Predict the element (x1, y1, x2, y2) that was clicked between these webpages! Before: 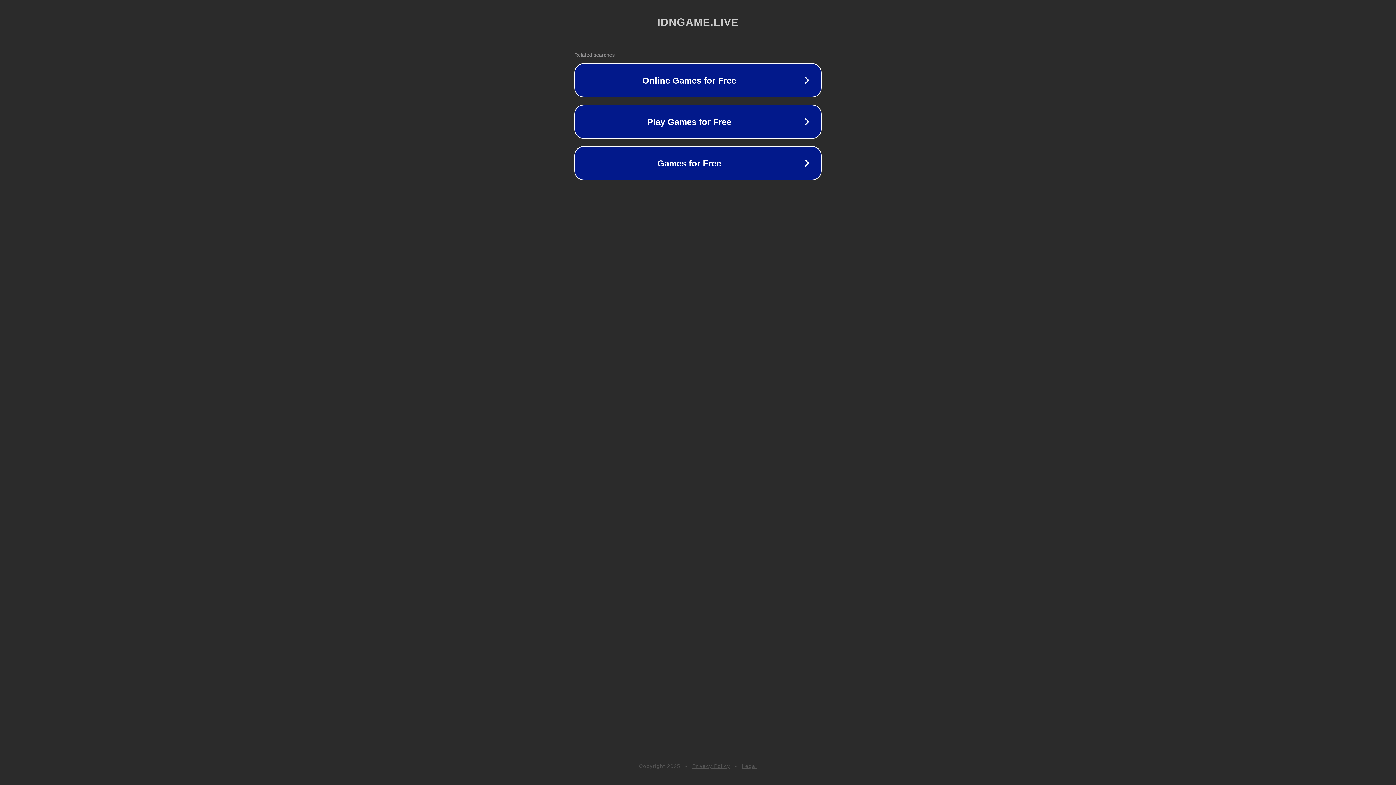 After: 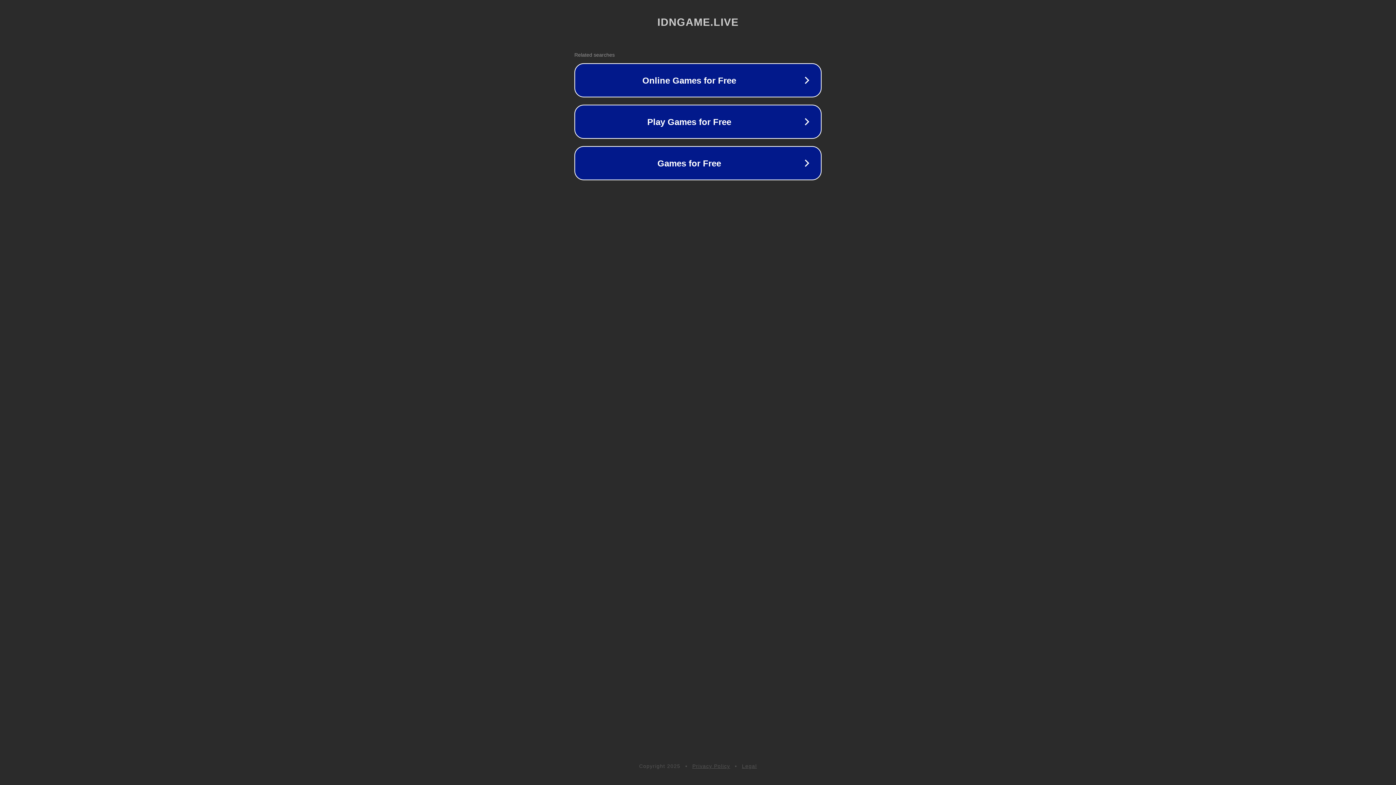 Action: label: Legal bbox: (742, 763, 757, 769)